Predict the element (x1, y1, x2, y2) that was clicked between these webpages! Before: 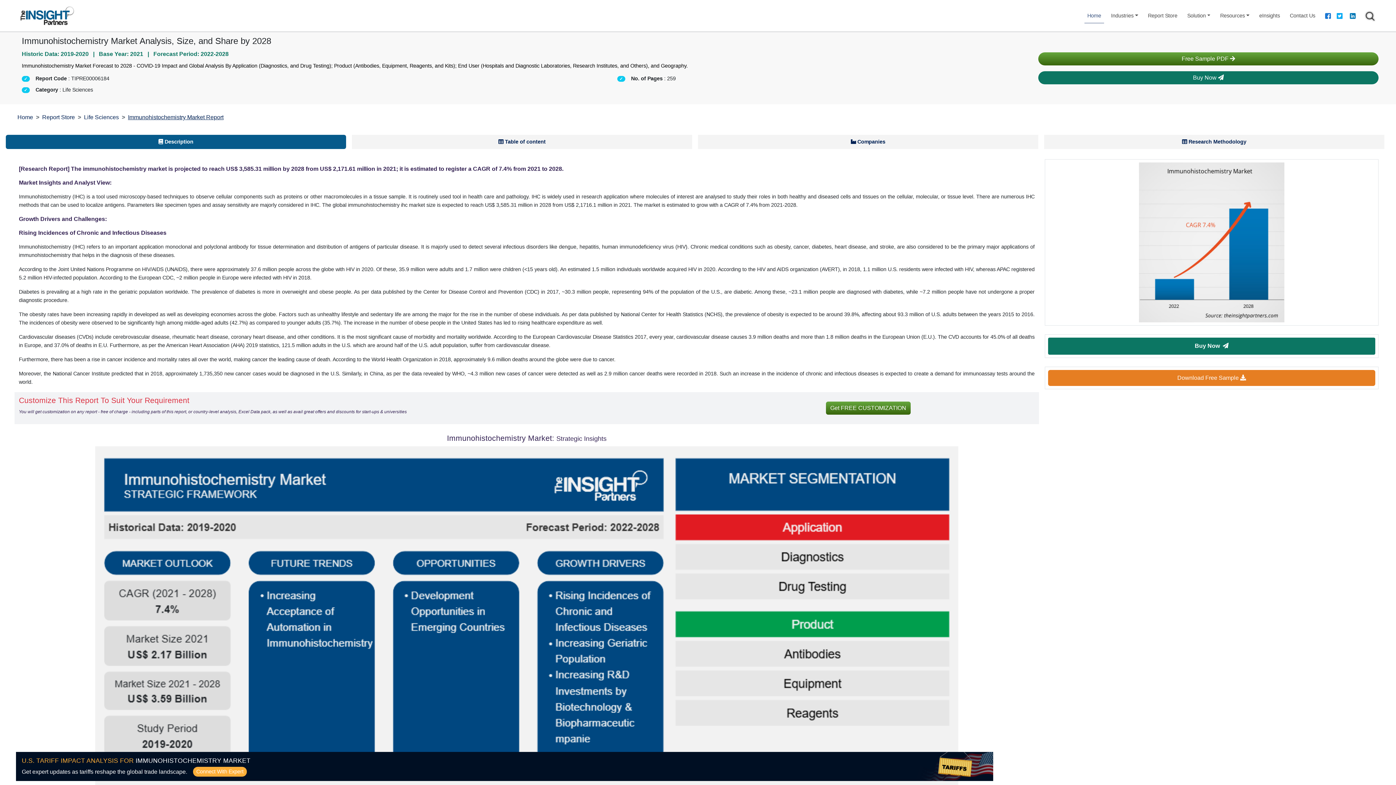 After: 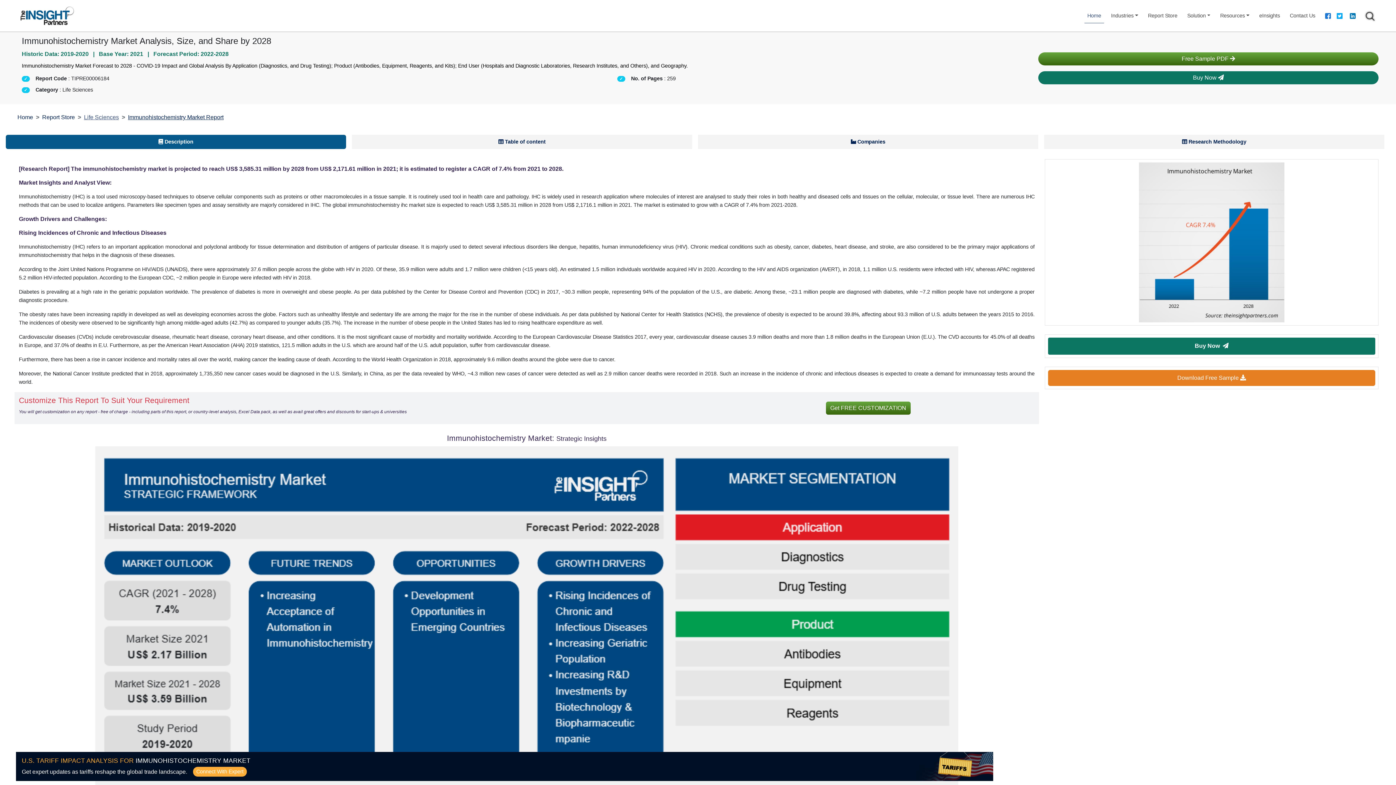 Action: label: Life Sciences bbox: (84, 114, 118, 120)